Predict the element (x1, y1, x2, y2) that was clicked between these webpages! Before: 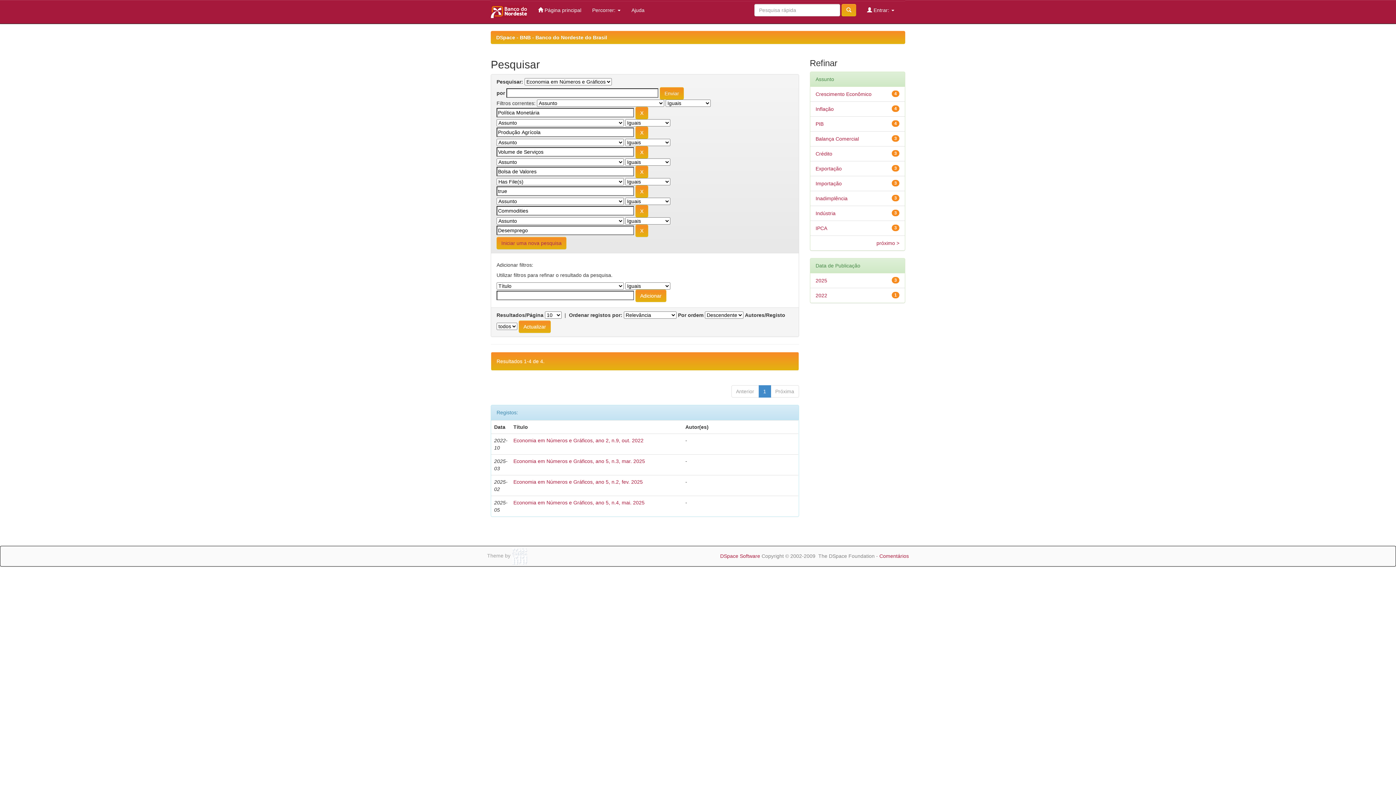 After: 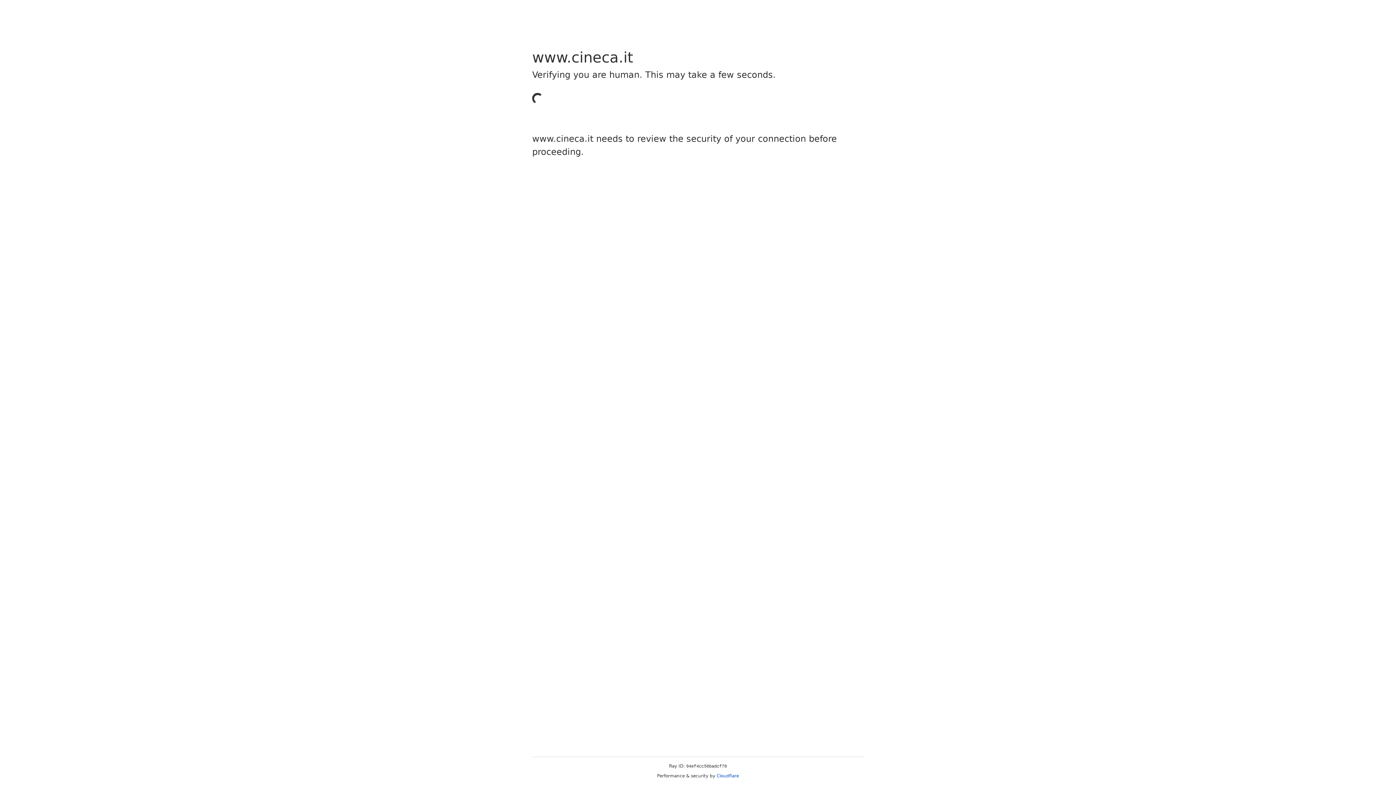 Action: bbox: (512, 553, 527, 558)